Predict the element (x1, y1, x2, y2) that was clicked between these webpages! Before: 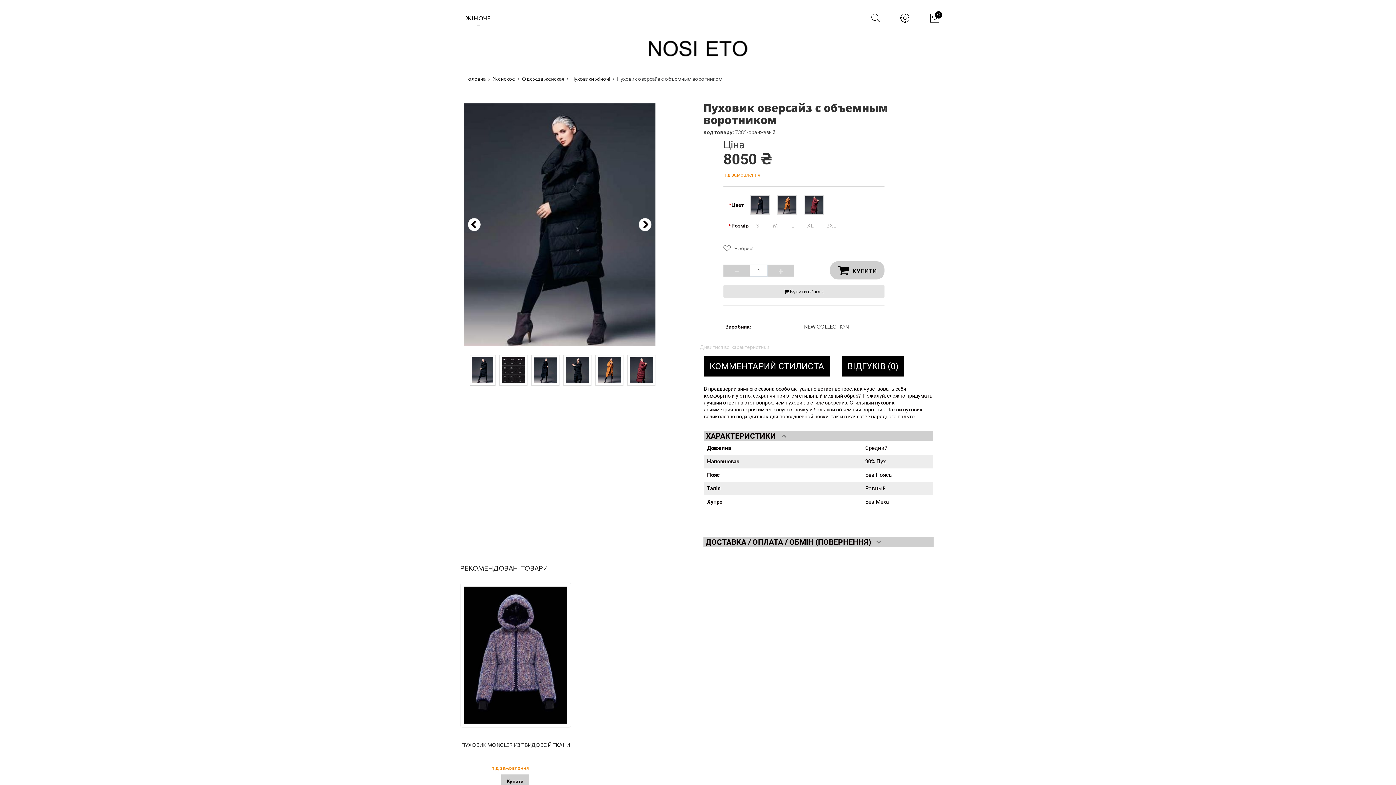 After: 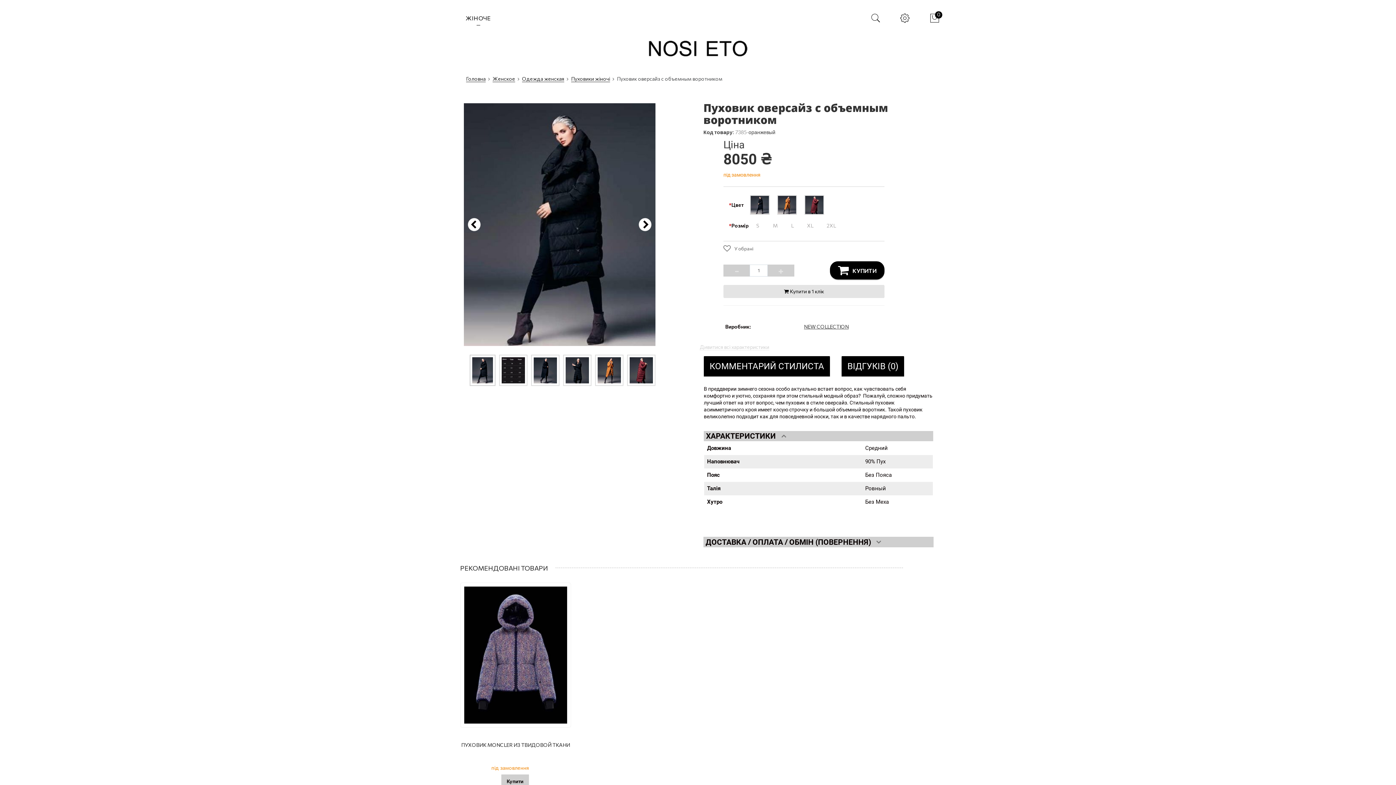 Action: label: КУПИТИ bbox: (830, 261, 884, 279)